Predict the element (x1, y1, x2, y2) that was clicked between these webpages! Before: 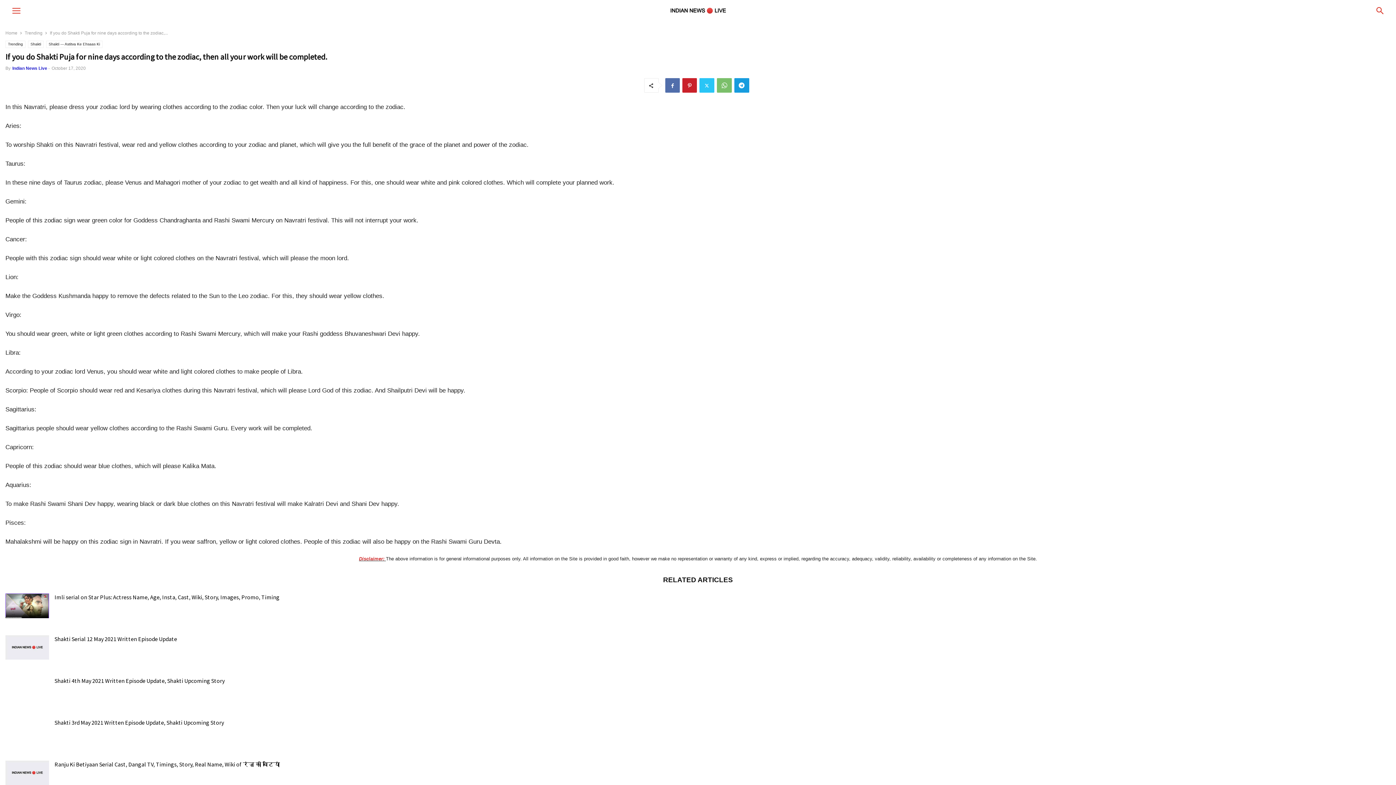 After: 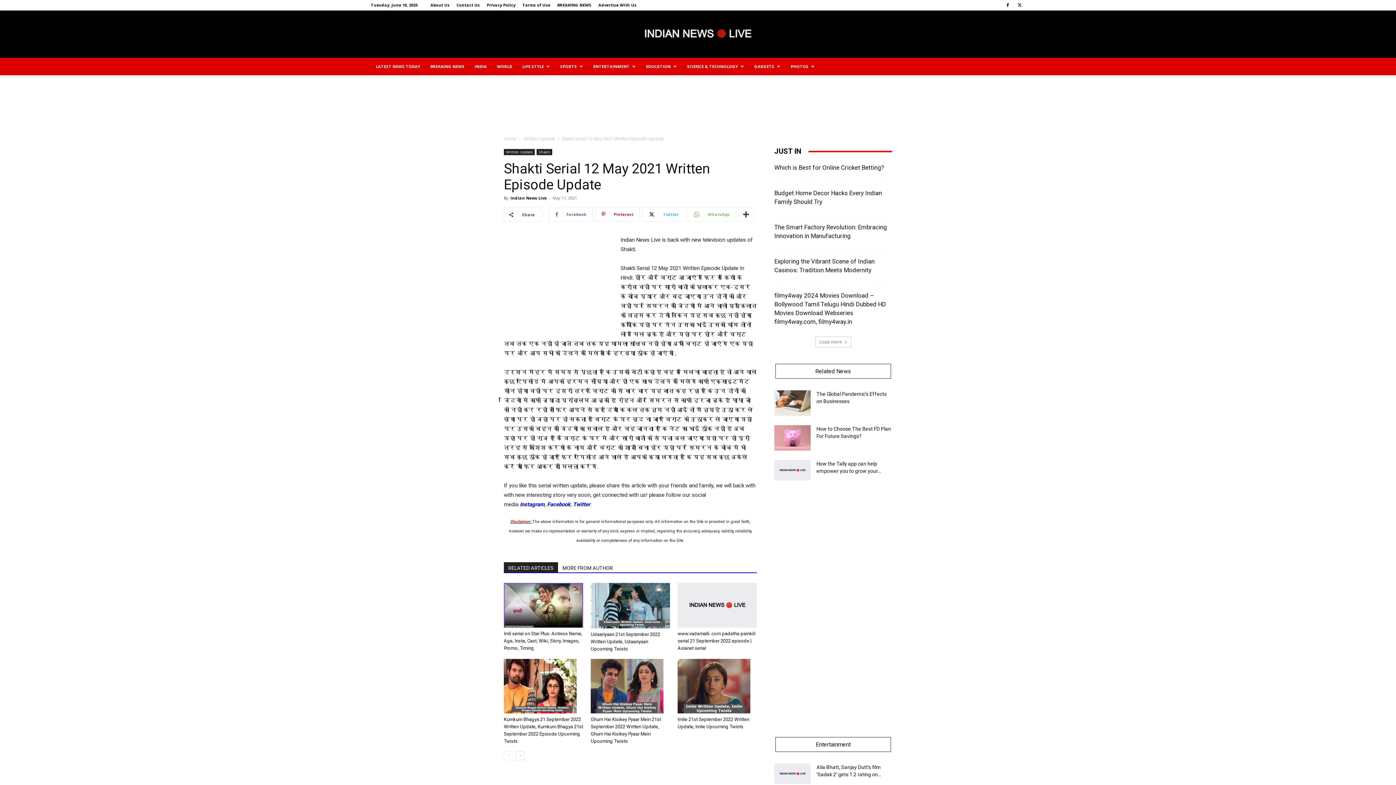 Action: label: Shakti Serial 12 May 2021 Written Episode Update bbox: (54, 635, 177, 642)